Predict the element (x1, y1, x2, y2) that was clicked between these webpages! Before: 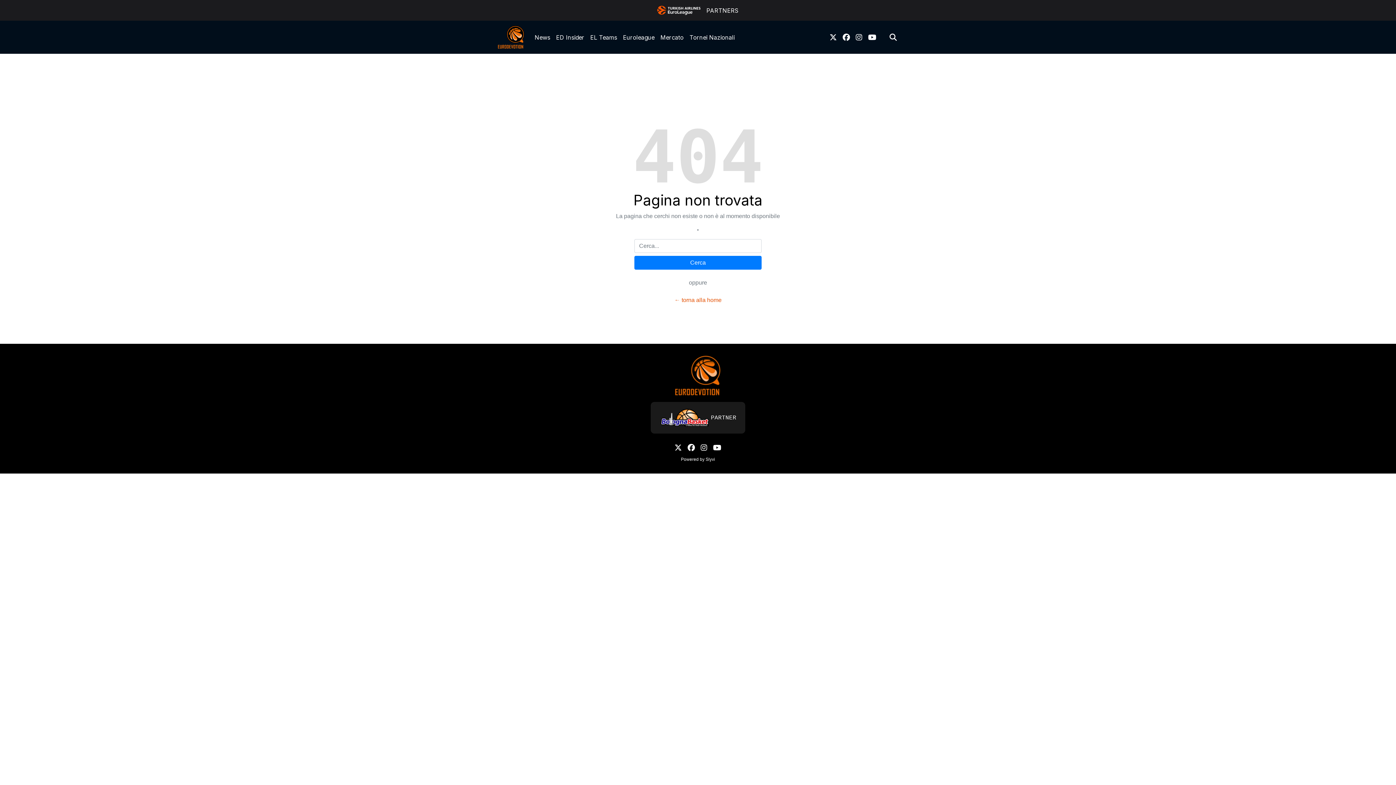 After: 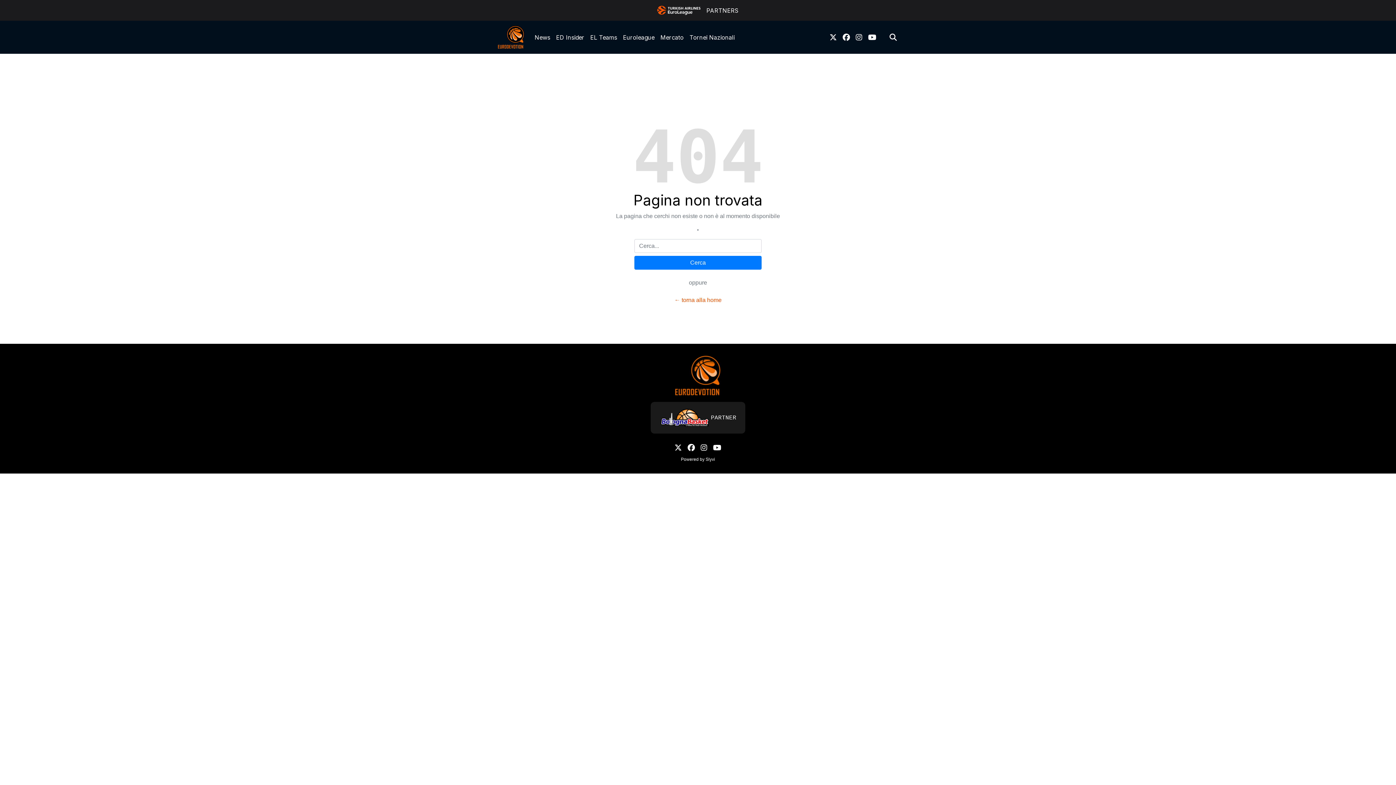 Action: bbox: (587, 30, 620, 44) label: EL Teams